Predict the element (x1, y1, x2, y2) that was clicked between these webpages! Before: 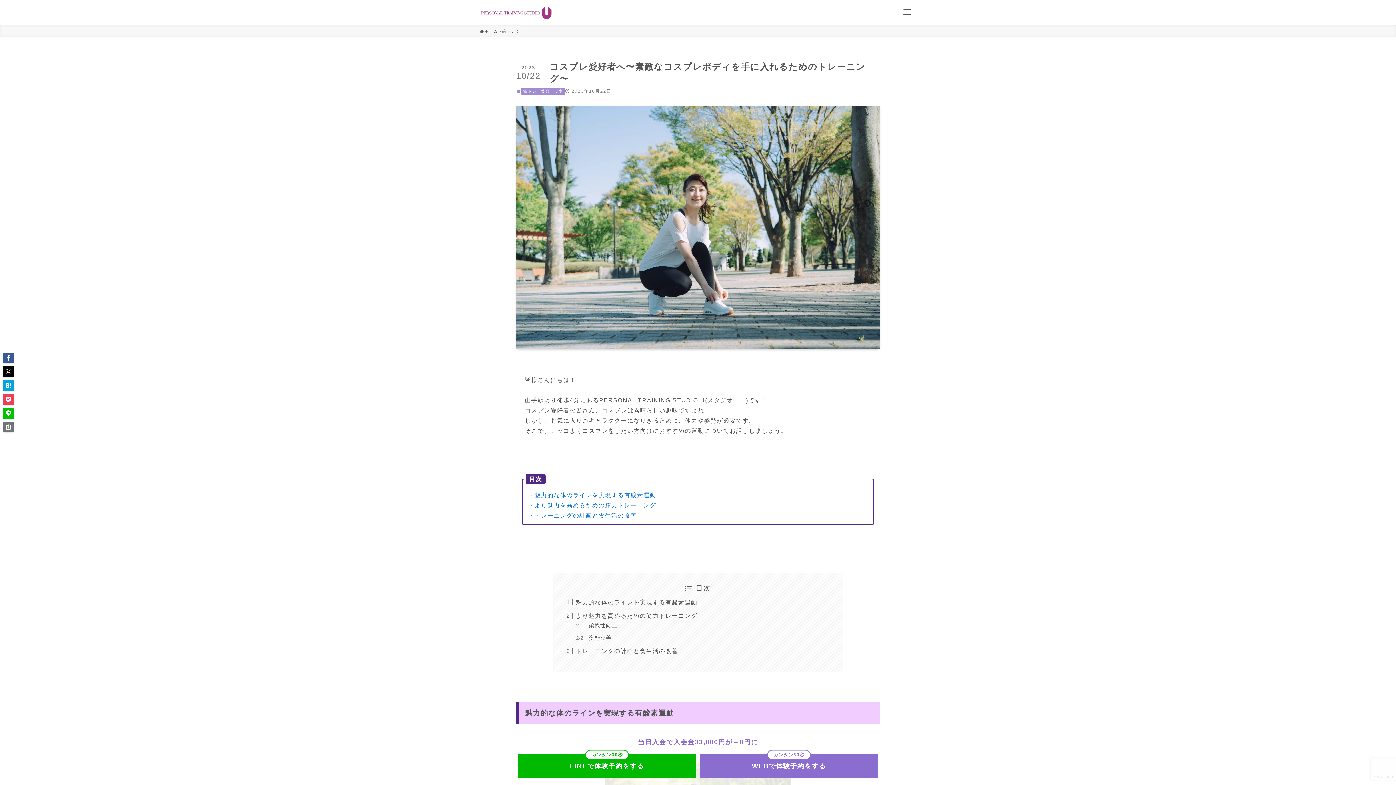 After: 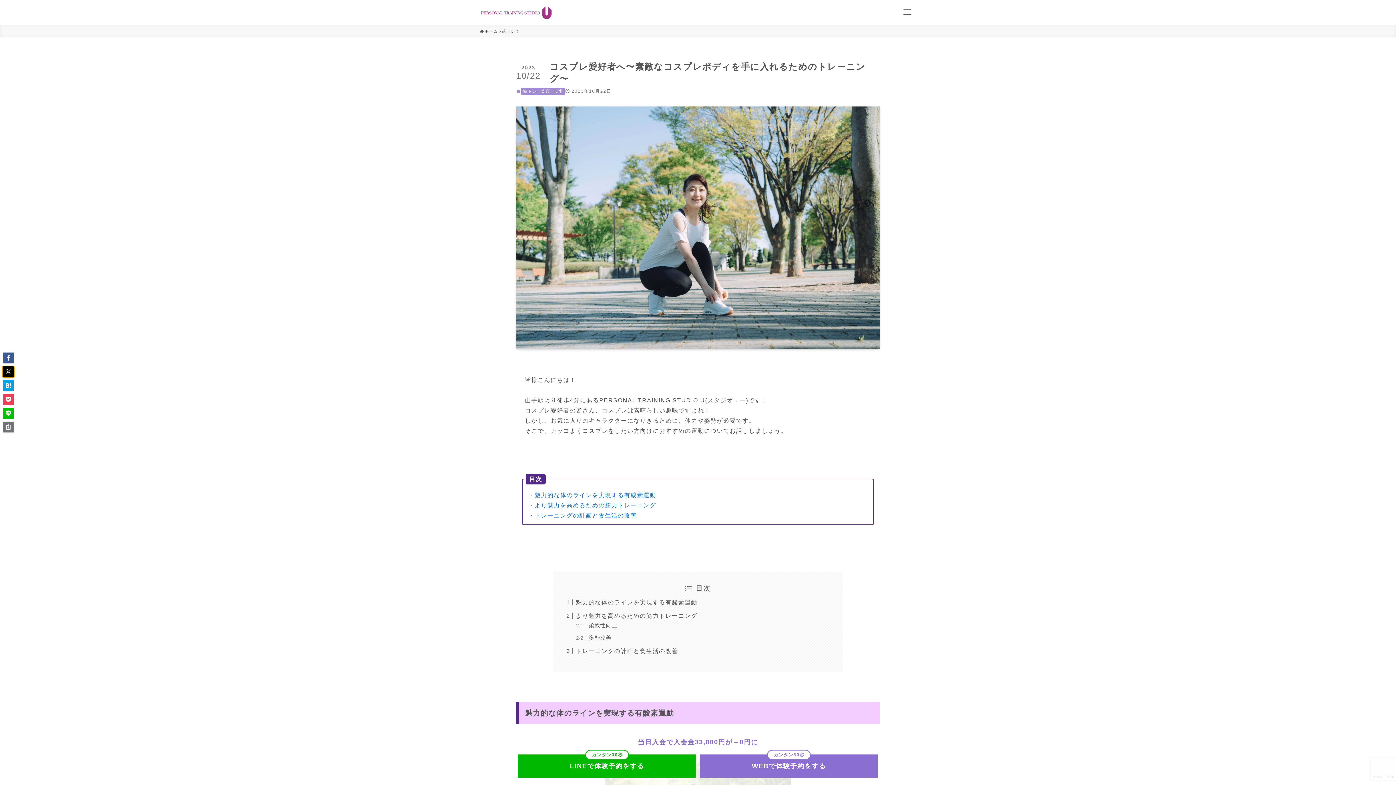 Action: bbox: (2, 366, 13, 377)